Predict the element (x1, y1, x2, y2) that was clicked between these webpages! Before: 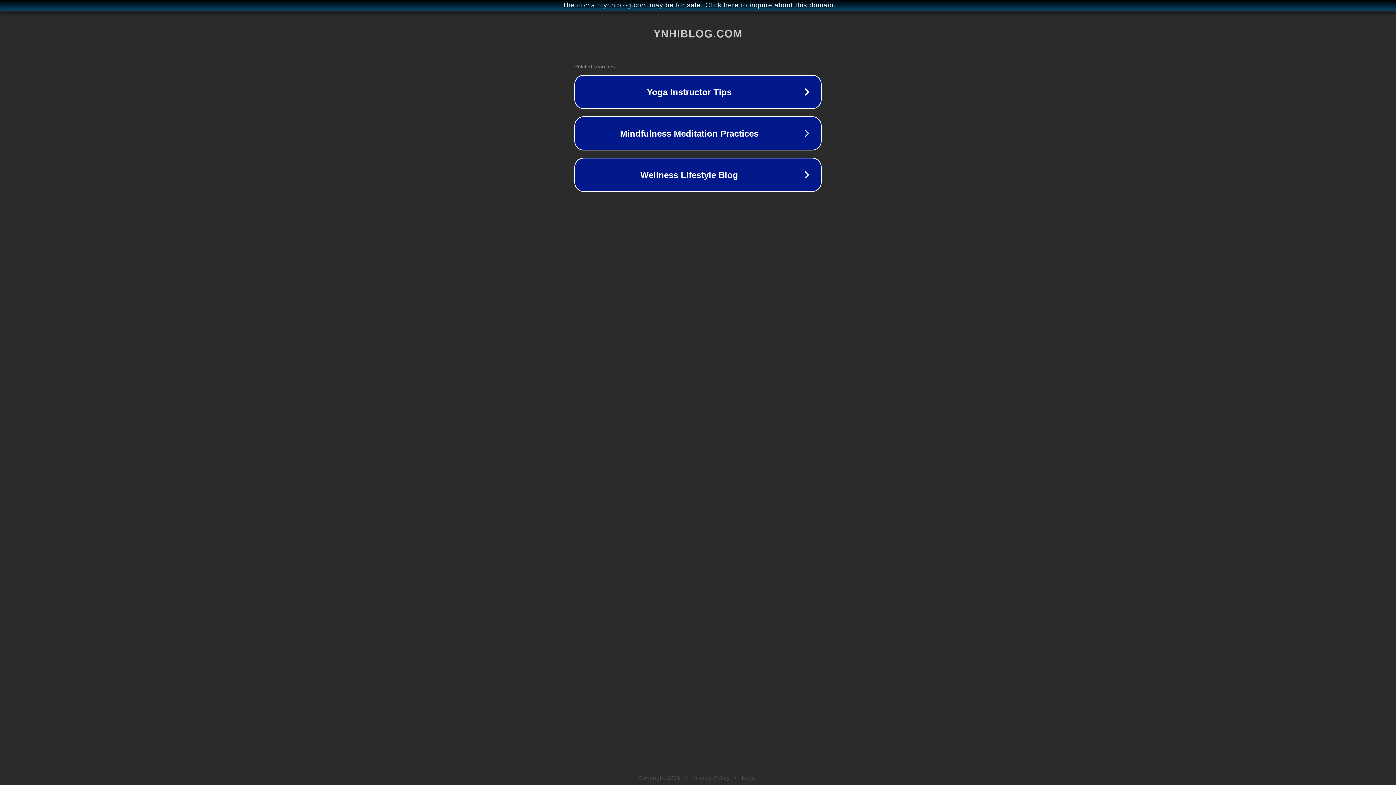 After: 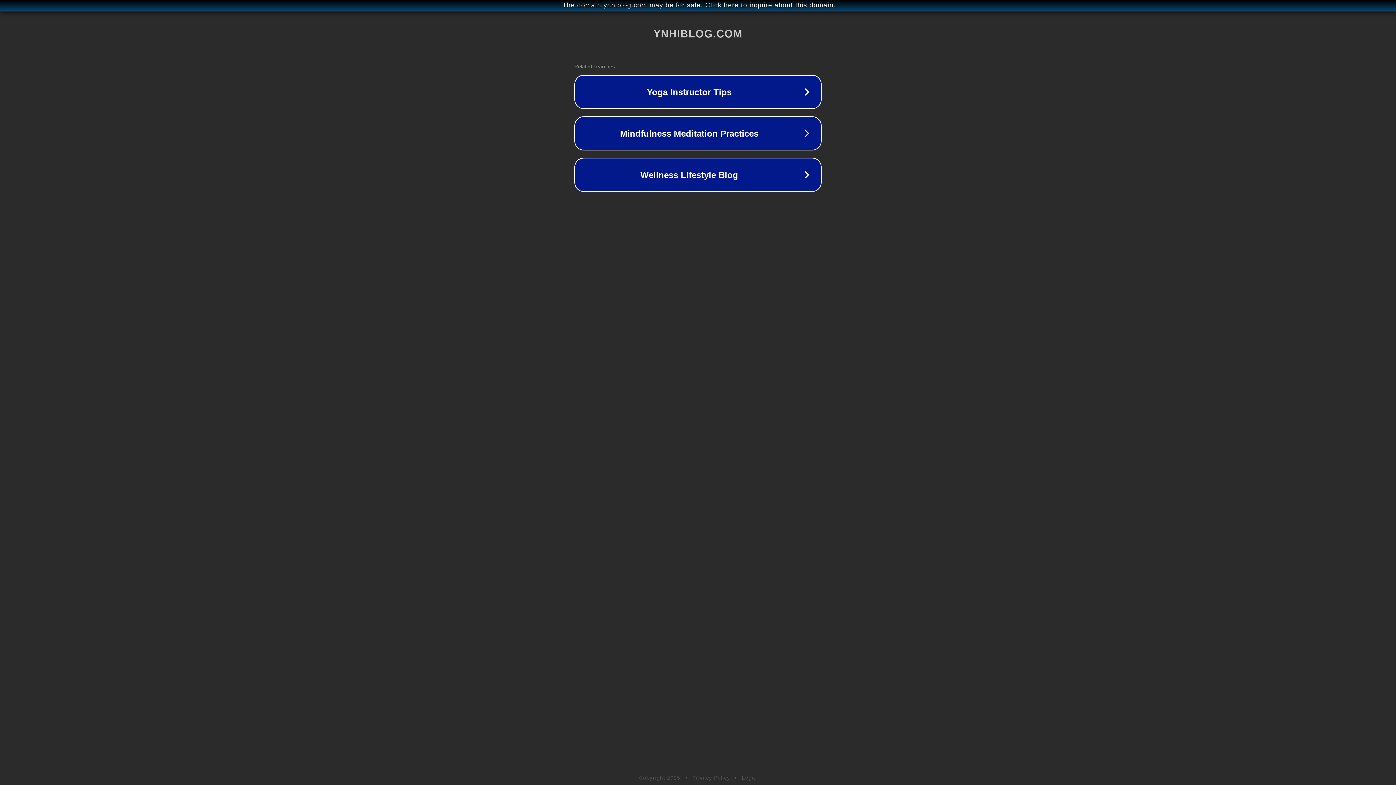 Action: label: Legal bbox: (742, 775, 757, 781)